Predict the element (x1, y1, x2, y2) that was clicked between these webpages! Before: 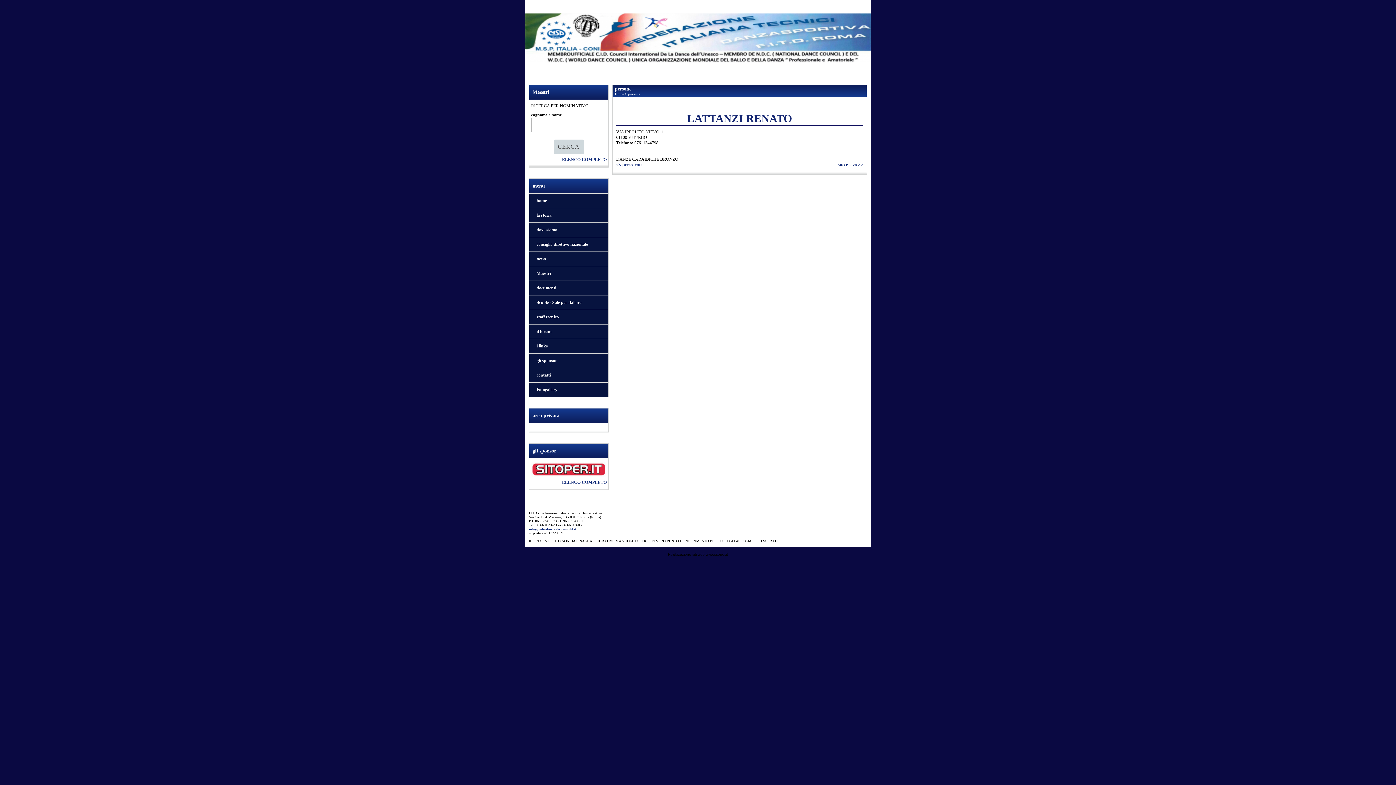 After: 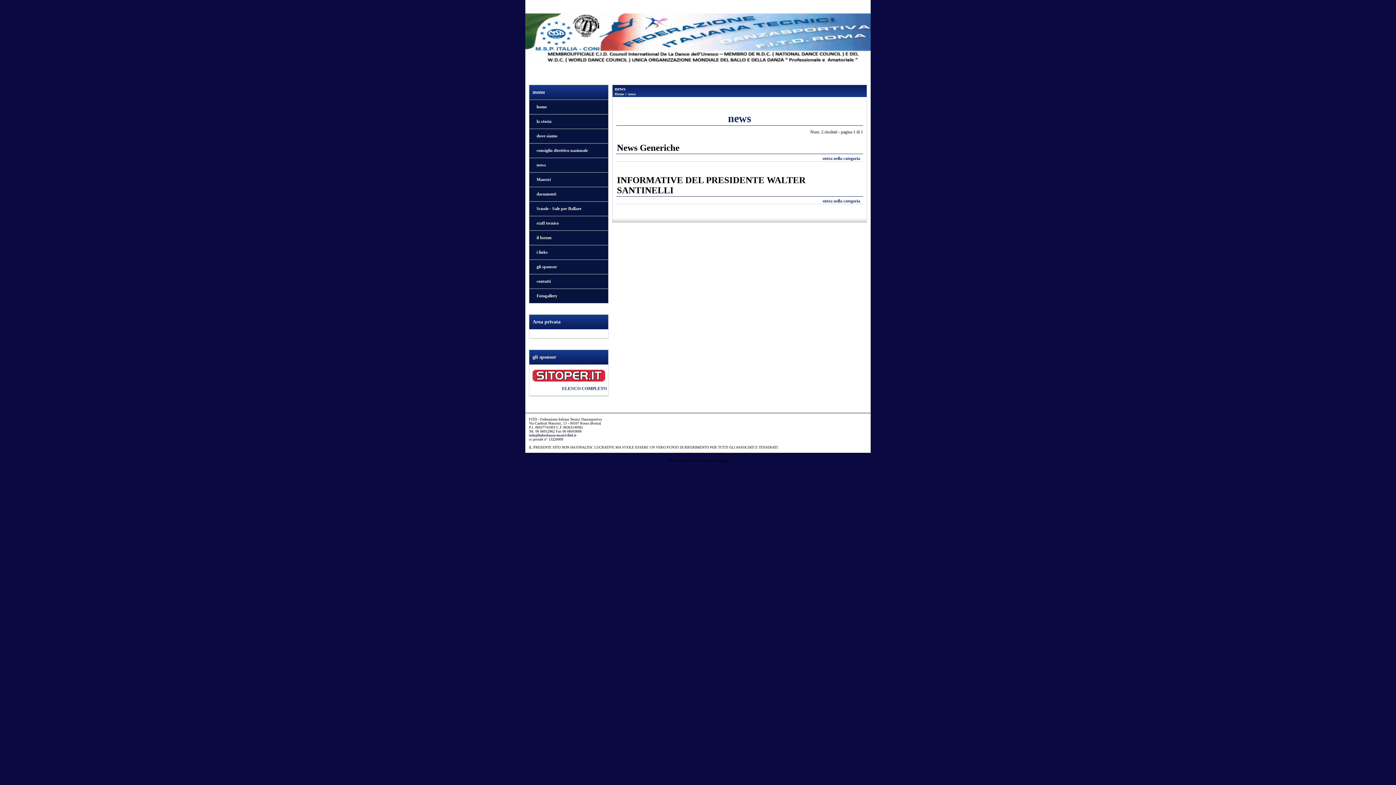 Action: label: news bbox: (536, 256, 605, 261)